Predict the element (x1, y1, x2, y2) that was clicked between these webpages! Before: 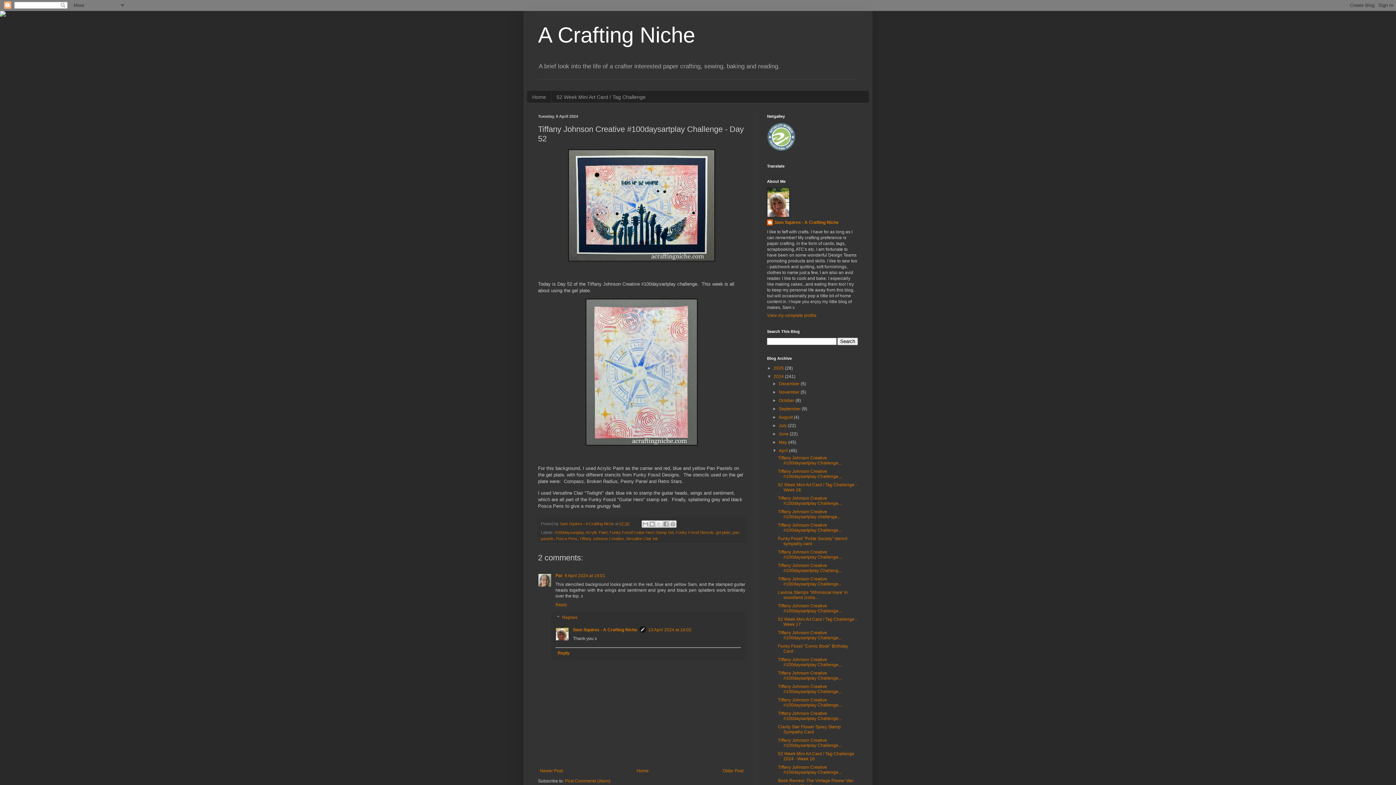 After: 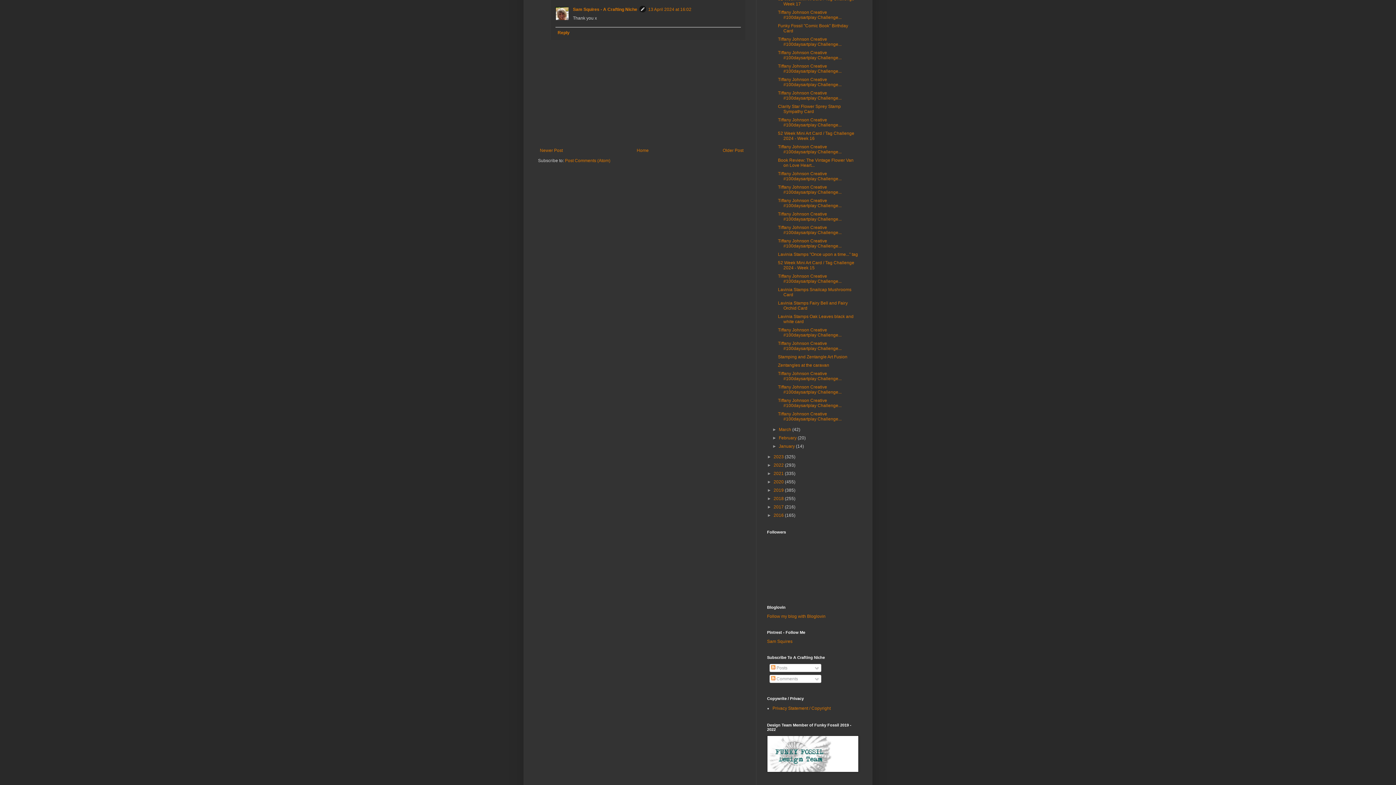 Action: label: 13 April 2024 at 16:02 bbox: (648, 627, 691, 632)